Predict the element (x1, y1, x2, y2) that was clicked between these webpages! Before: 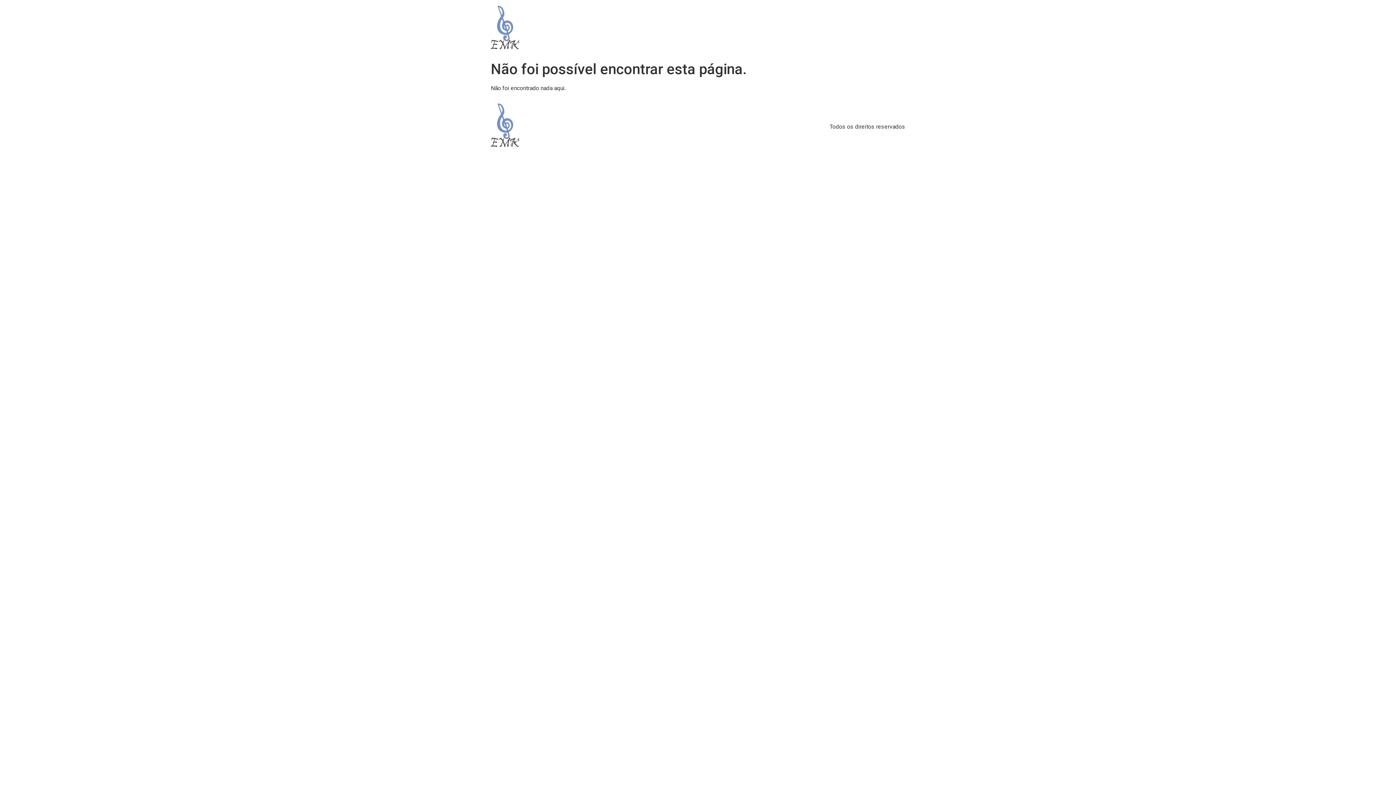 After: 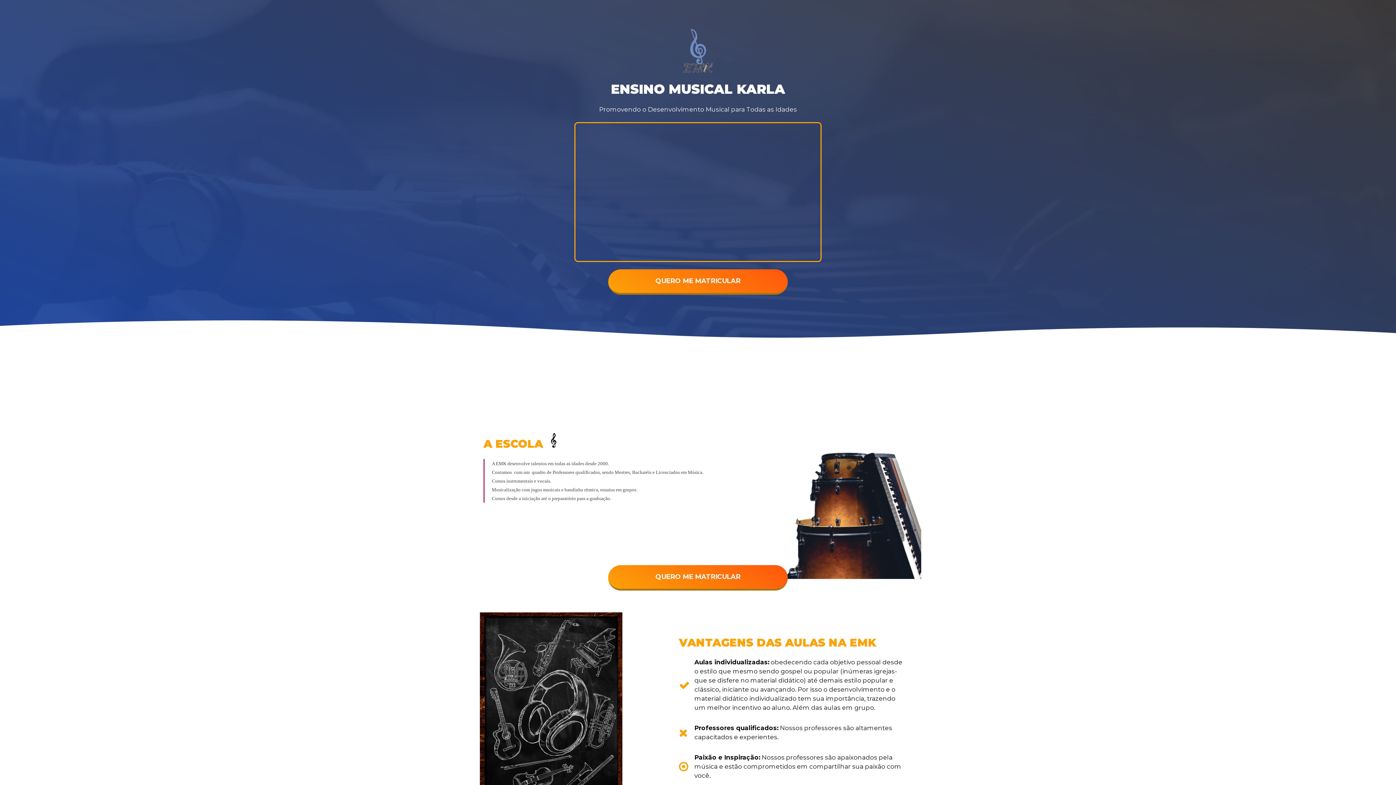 Action: bbox: (490, 5, 519, 52)